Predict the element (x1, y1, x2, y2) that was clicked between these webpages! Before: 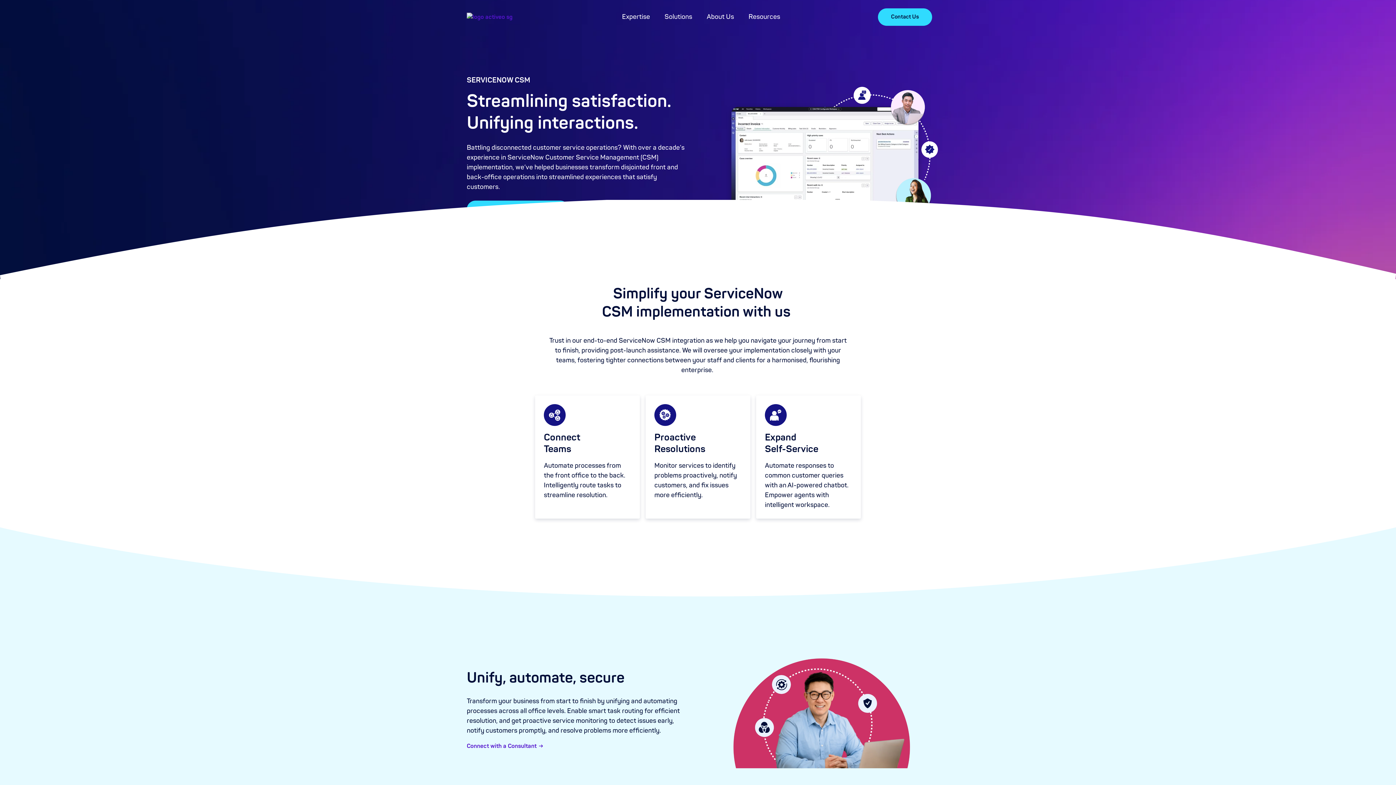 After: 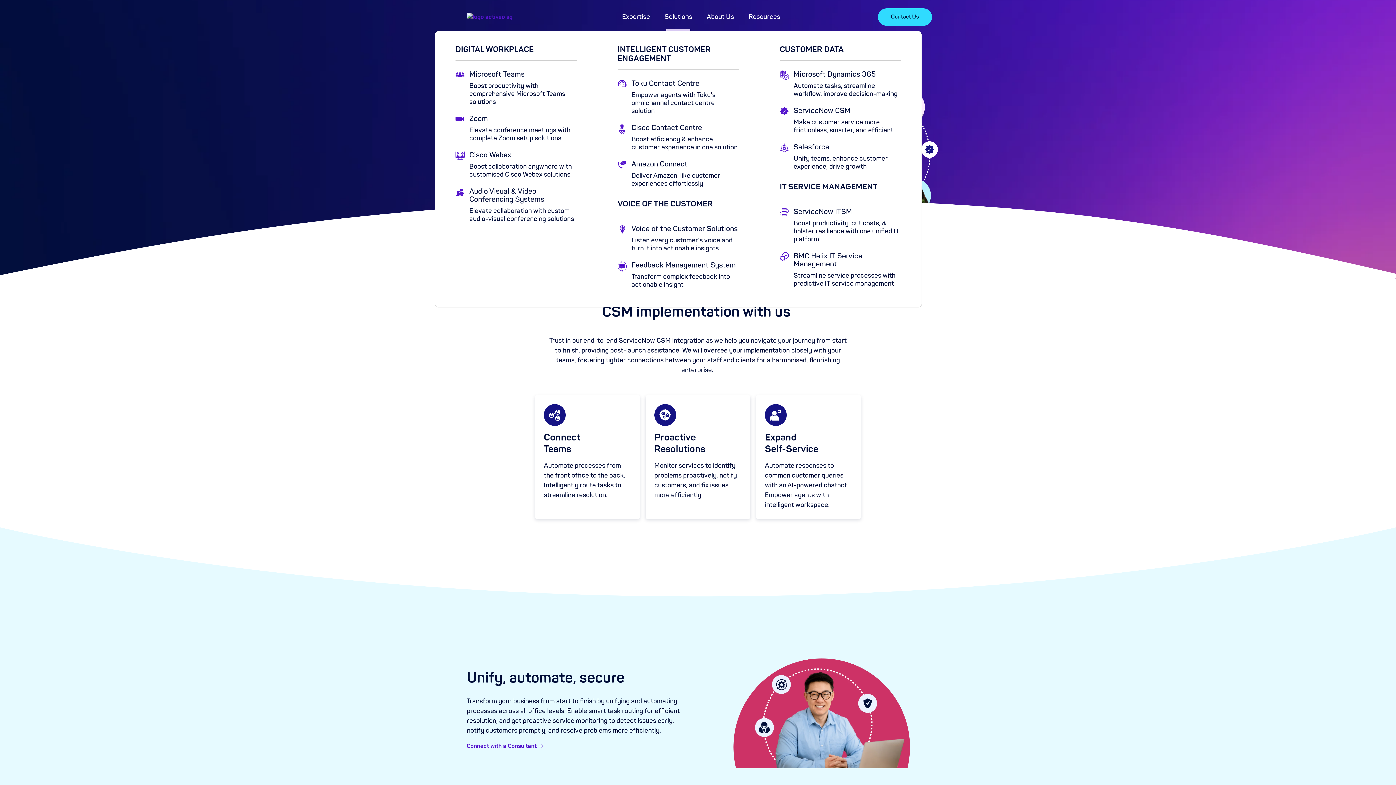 Action: bbox: (657, 2, 699, 30) label: Solutions